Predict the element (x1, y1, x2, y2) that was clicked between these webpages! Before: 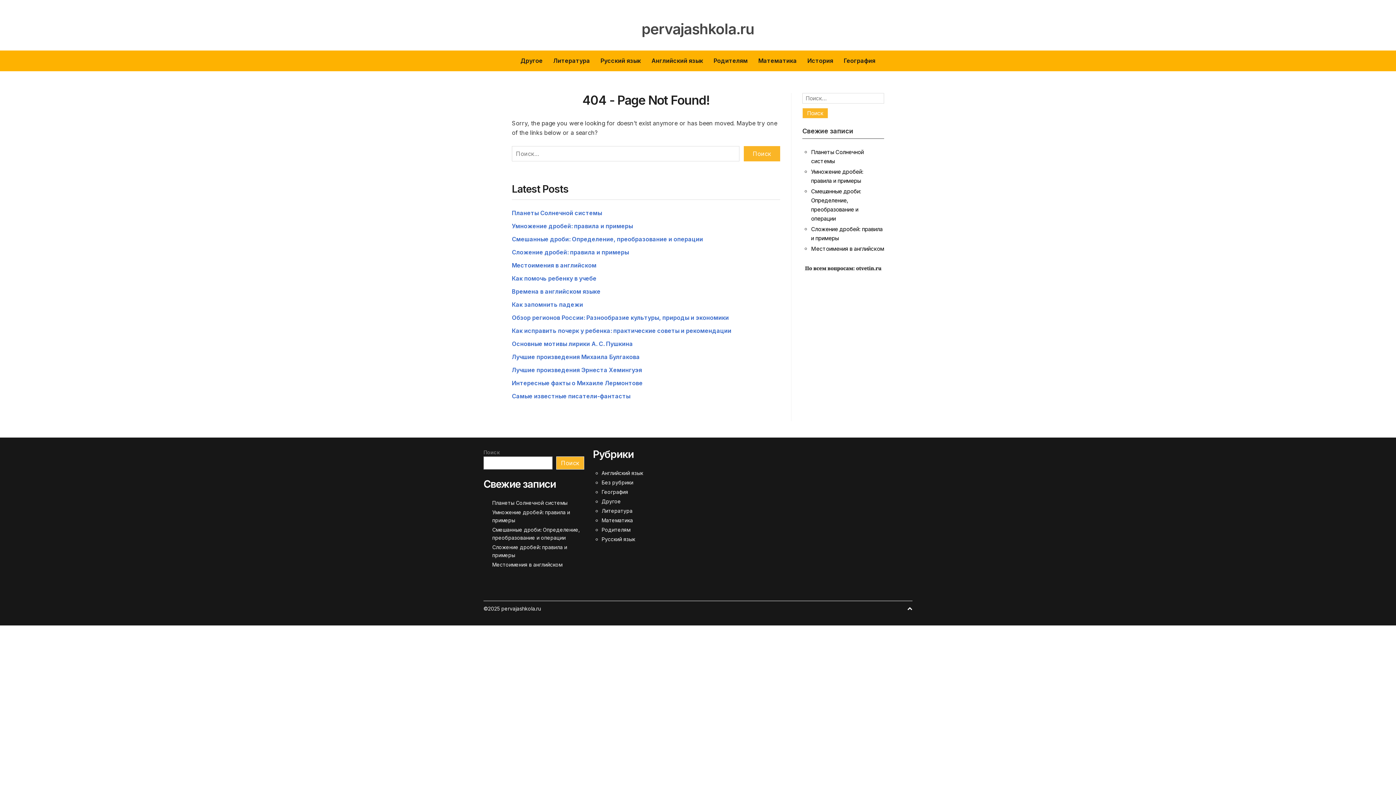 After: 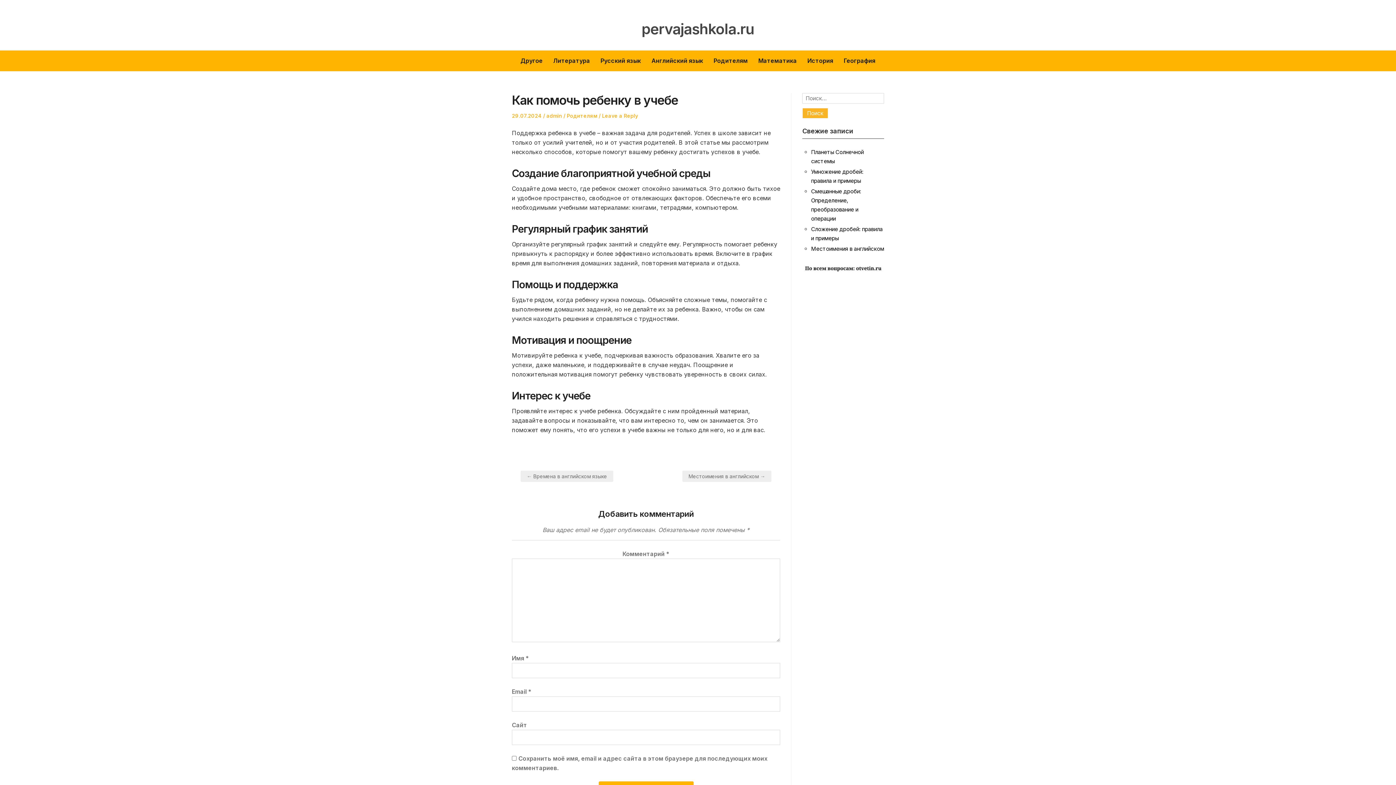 Action: bbox: (512, 274, 596, 282) label: Как помочь ребенку в учебе